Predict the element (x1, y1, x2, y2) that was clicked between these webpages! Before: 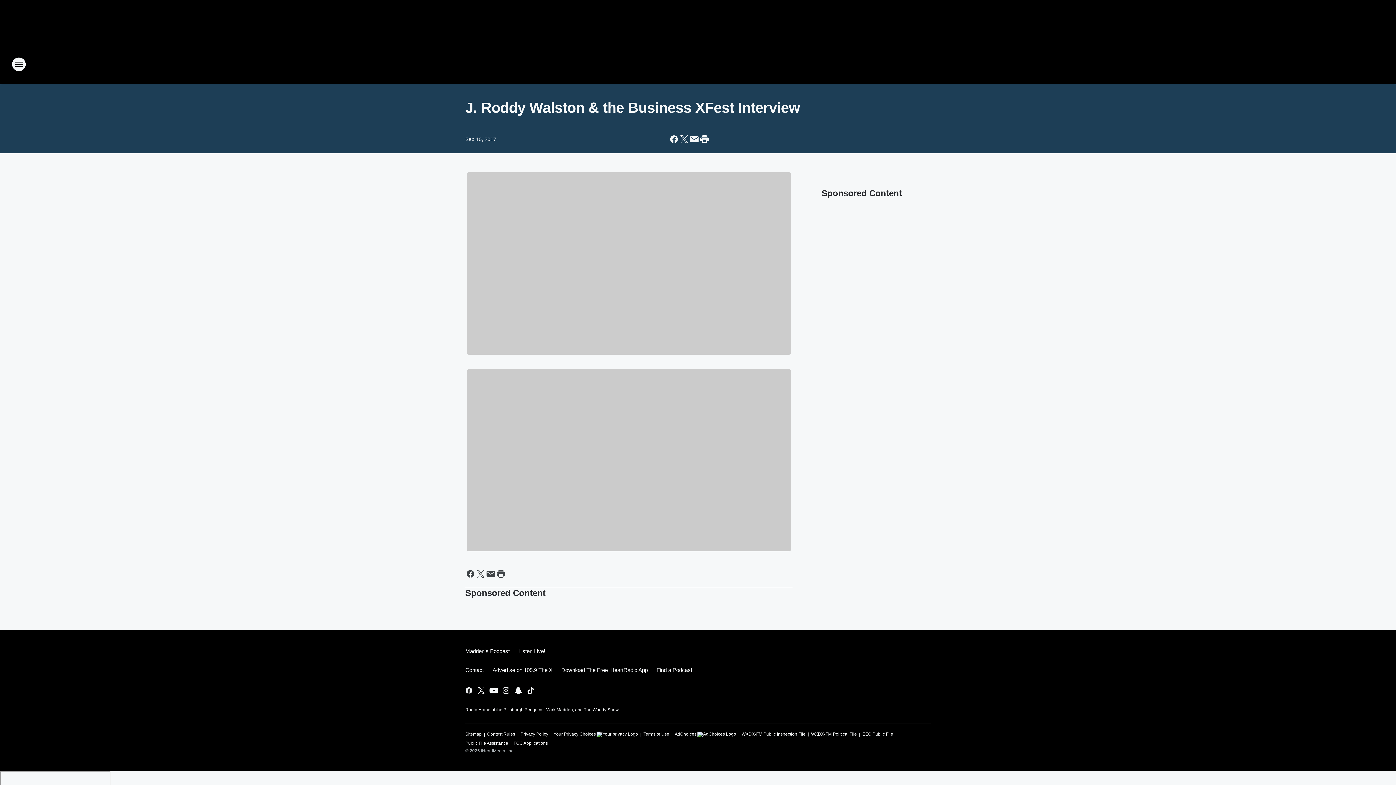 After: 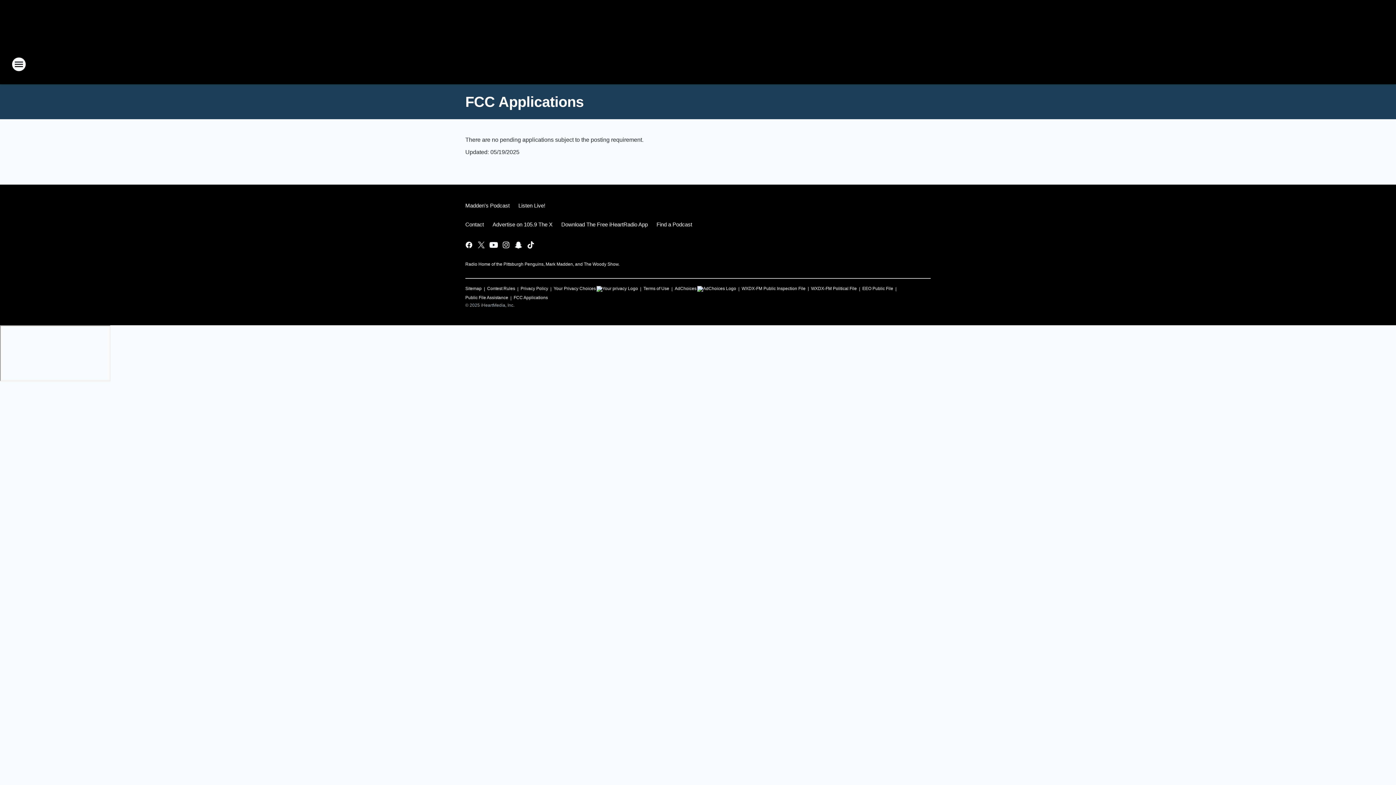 Action: bbox: (513, 737, 548, 746) label: FCC Applications